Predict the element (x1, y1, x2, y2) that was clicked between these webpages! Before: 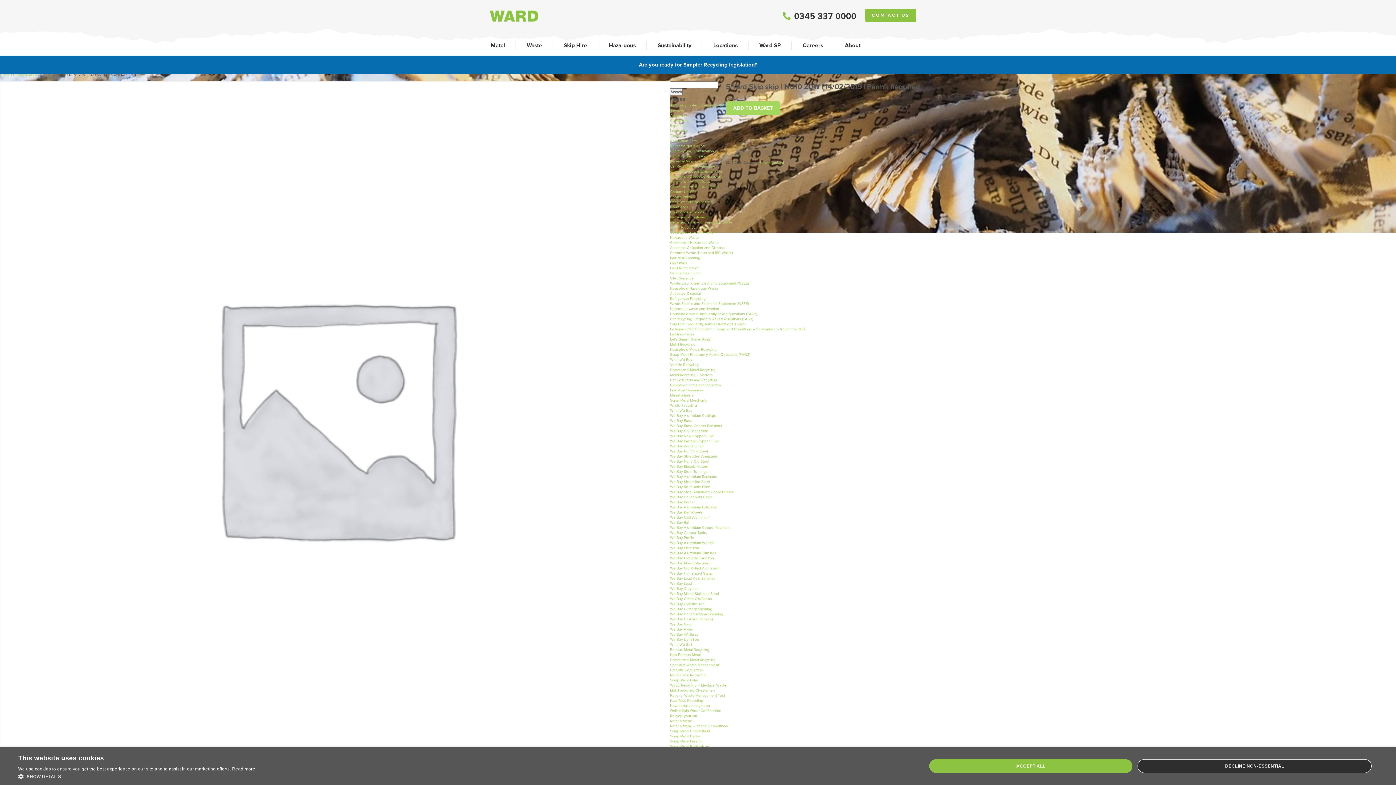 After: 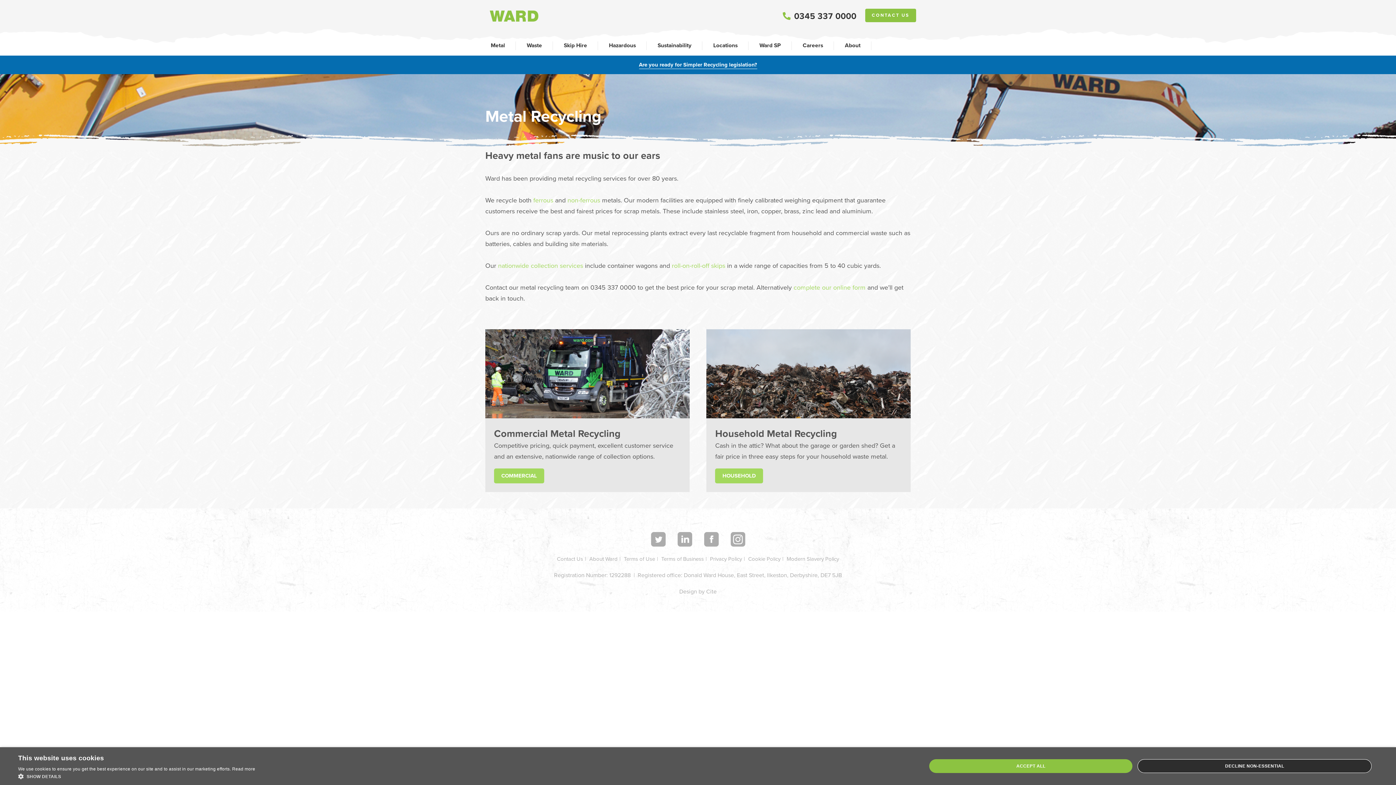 Action: label: Metal bbox: (482, 37, 513, 55)